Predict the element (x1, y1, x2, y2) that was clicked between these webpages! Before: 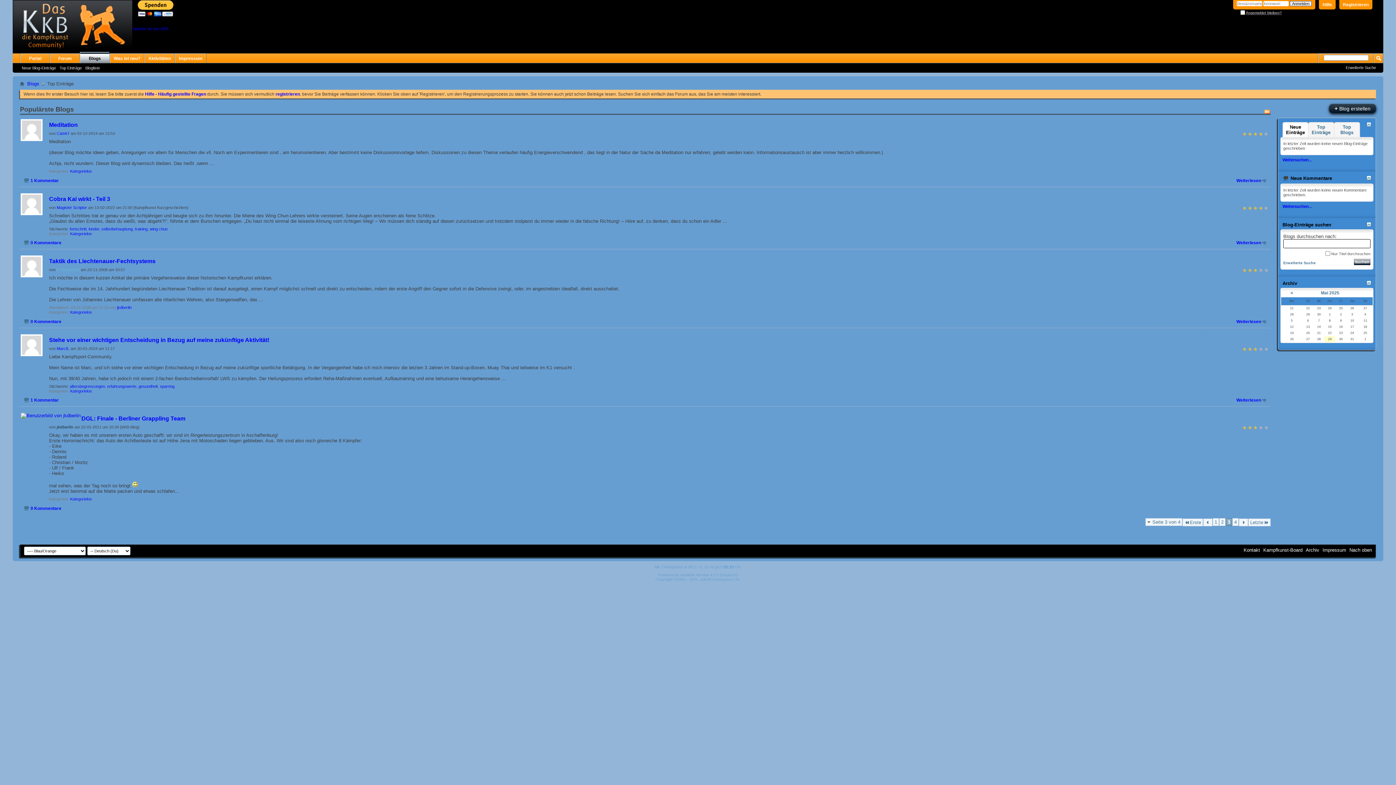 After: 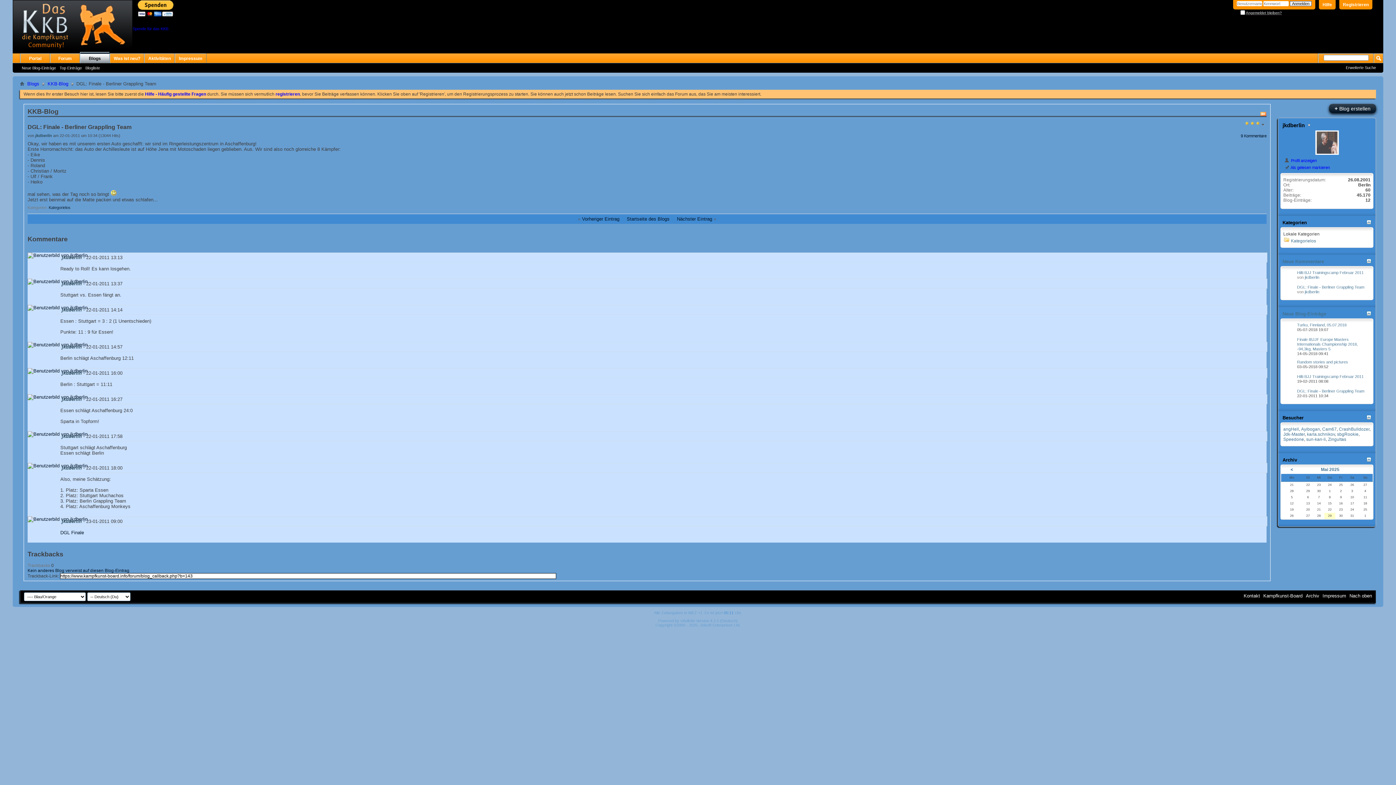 Action: label: 9 Kommentare bbox: (30, 506, 61, 511)